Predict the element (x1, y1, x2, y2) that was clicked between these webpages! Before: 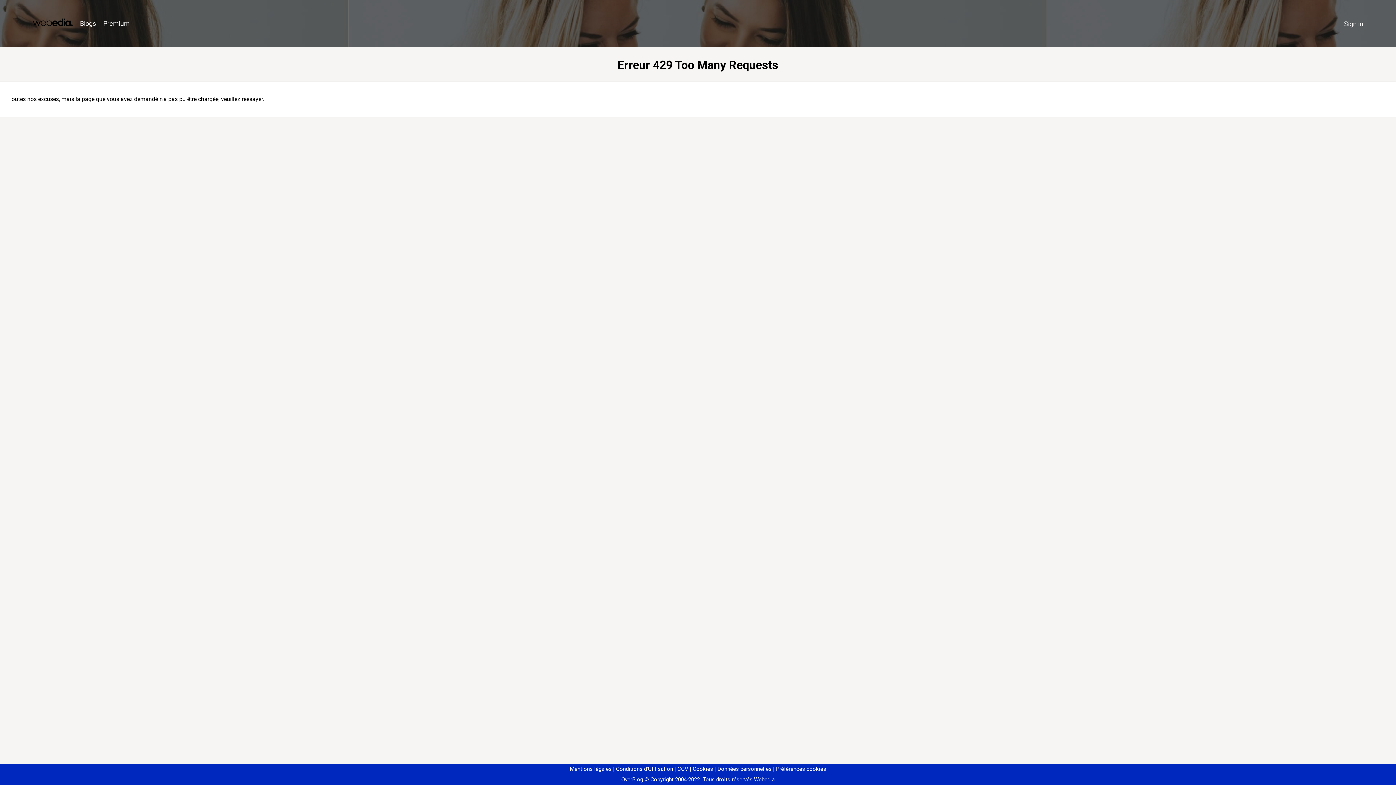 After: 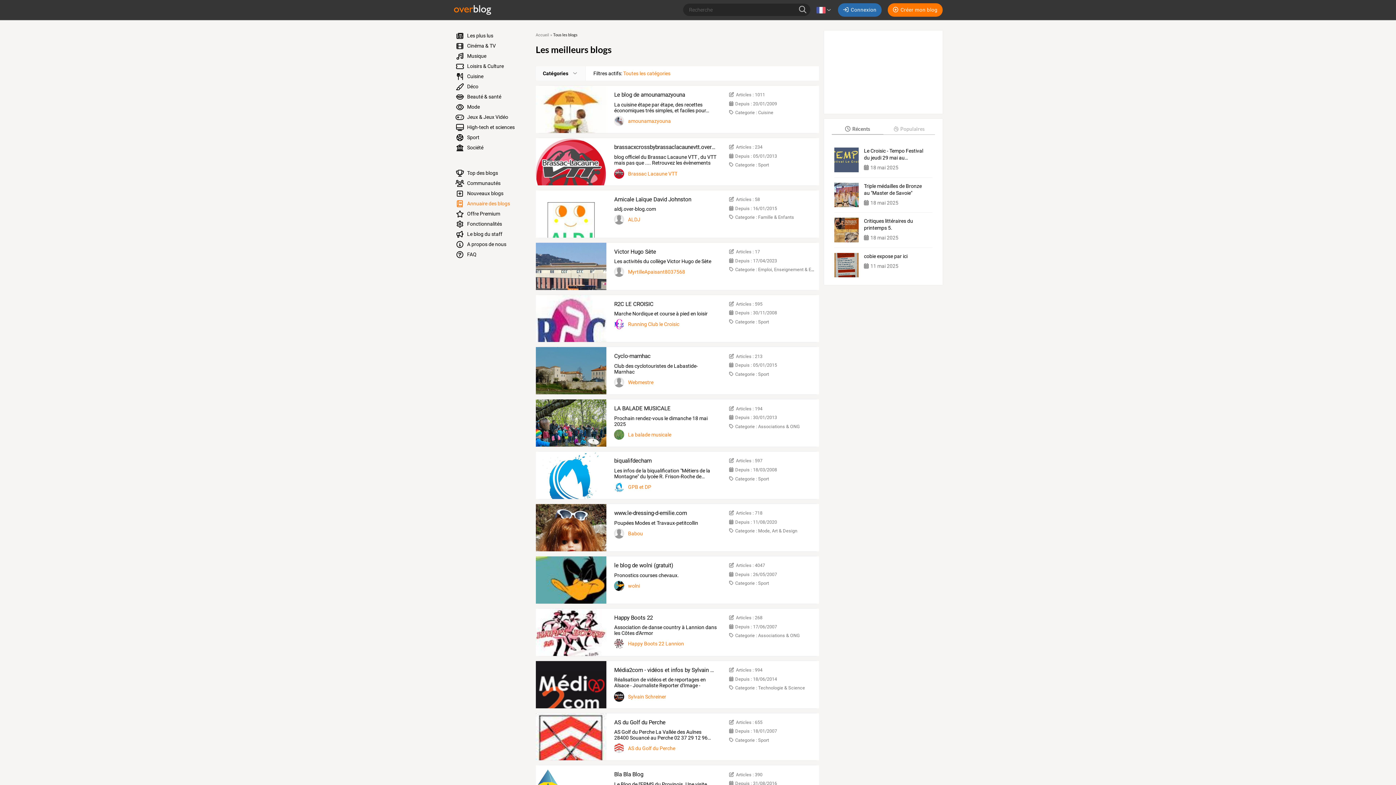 Action: bbox: (76, 16, 99, 31) label: Blogs